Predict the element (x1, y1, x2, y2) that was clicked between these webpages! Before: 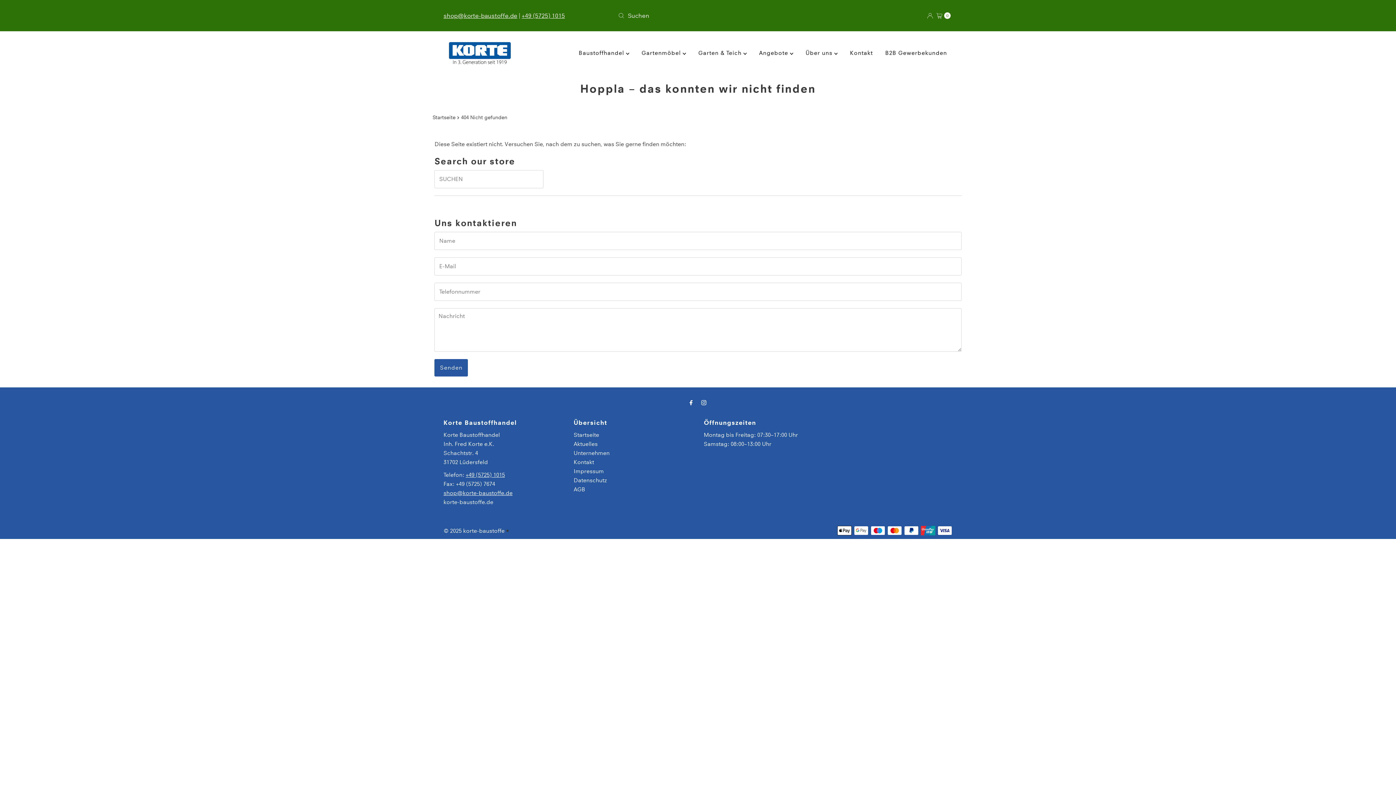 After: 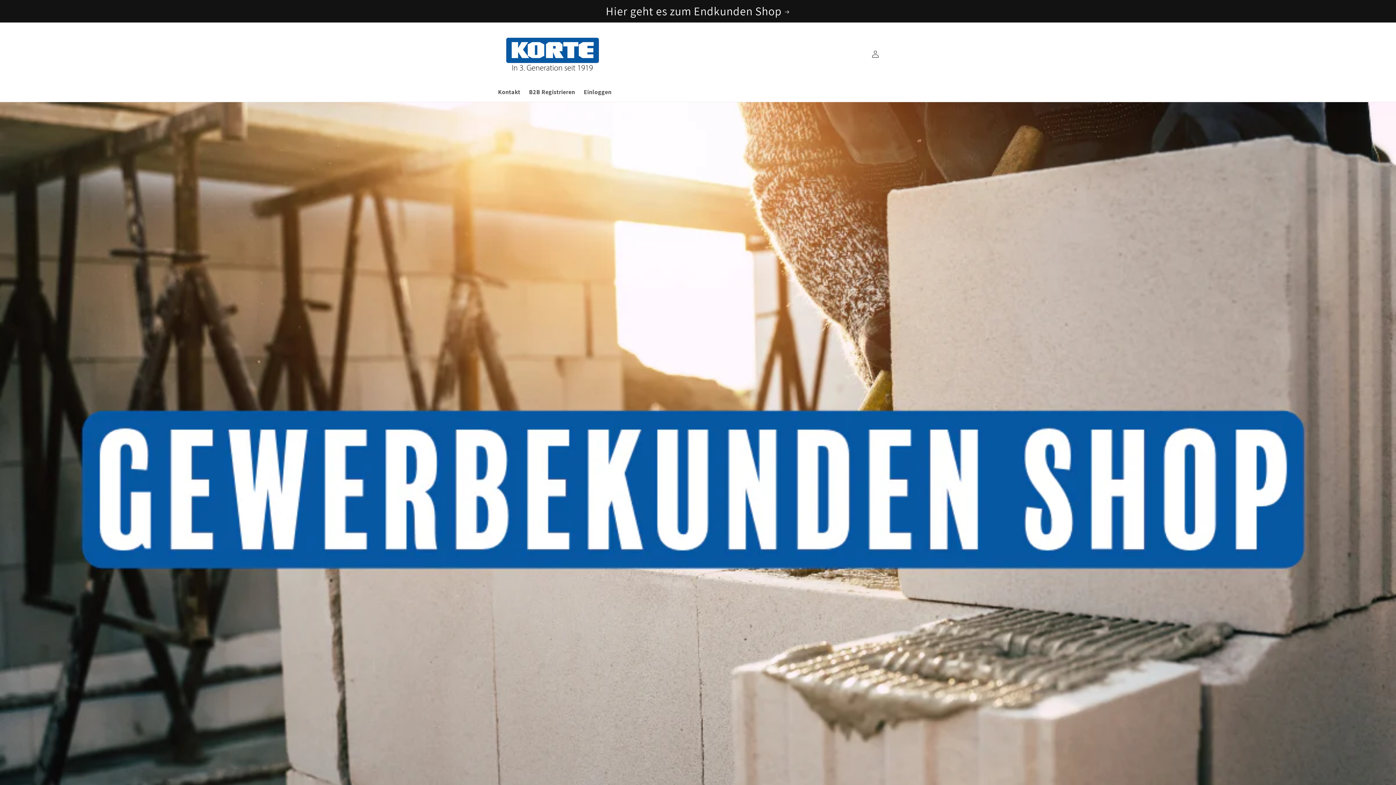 Action: bbox: (879, 44, 952, 62) label: B2B Gewerbekunden